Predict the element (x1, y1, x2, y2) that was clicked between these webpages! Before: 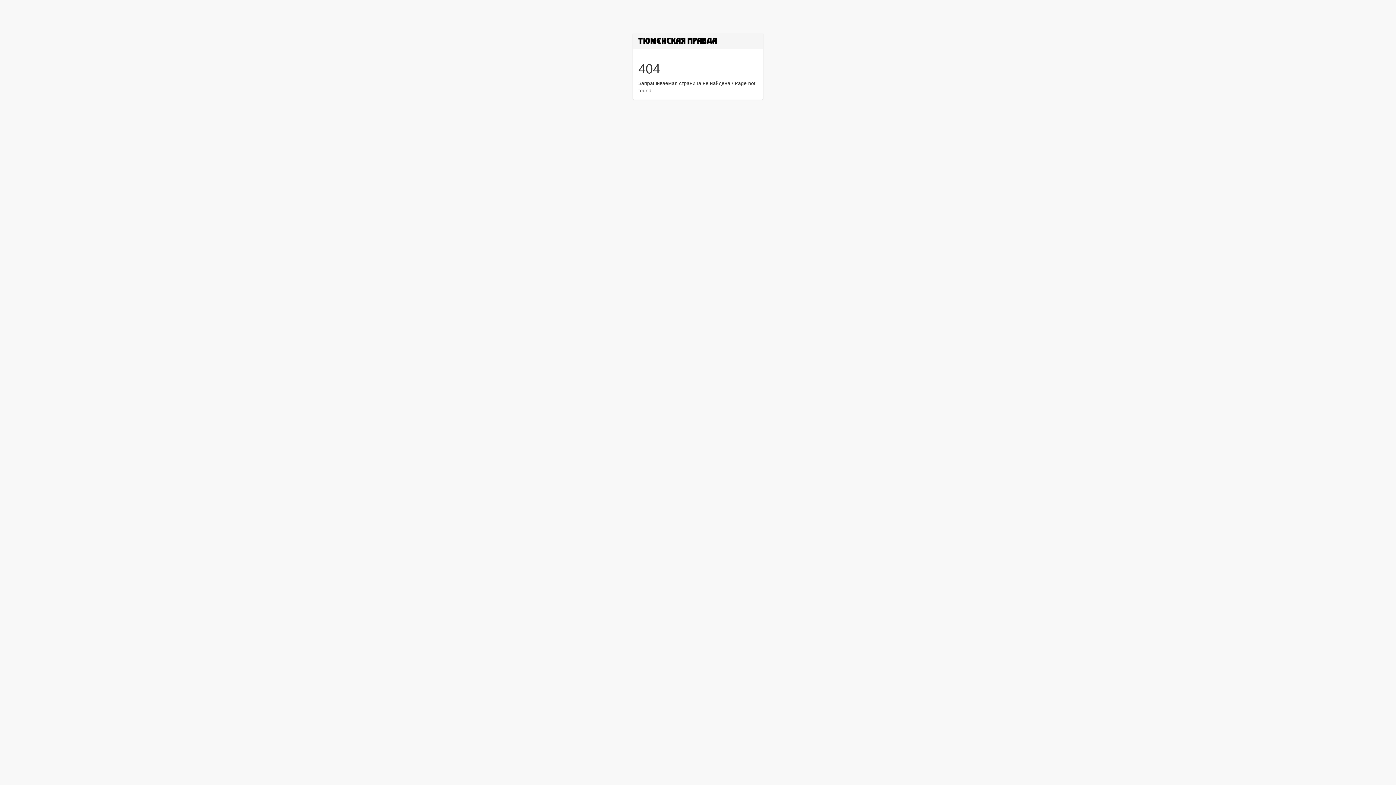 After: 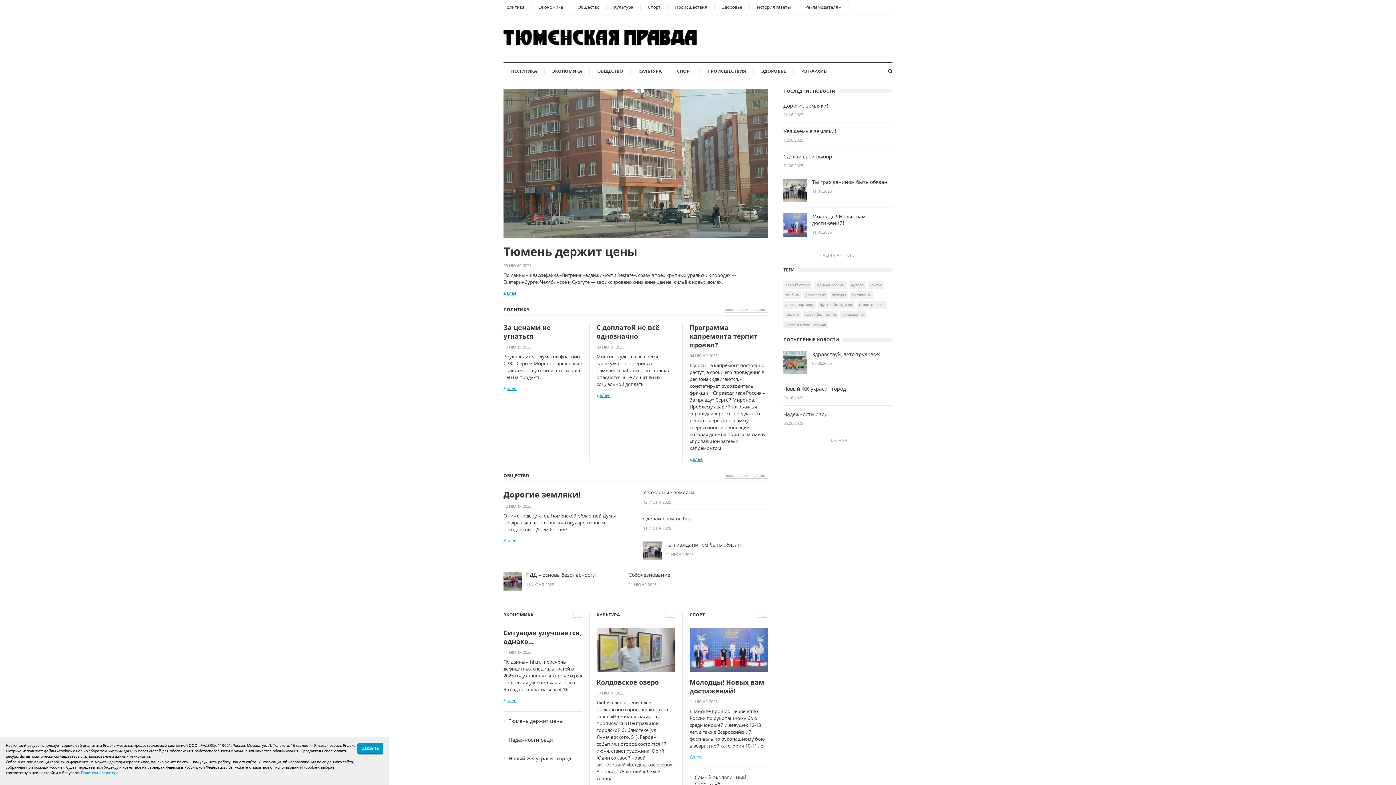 Action: bbox: (638, 37, 718, 43)